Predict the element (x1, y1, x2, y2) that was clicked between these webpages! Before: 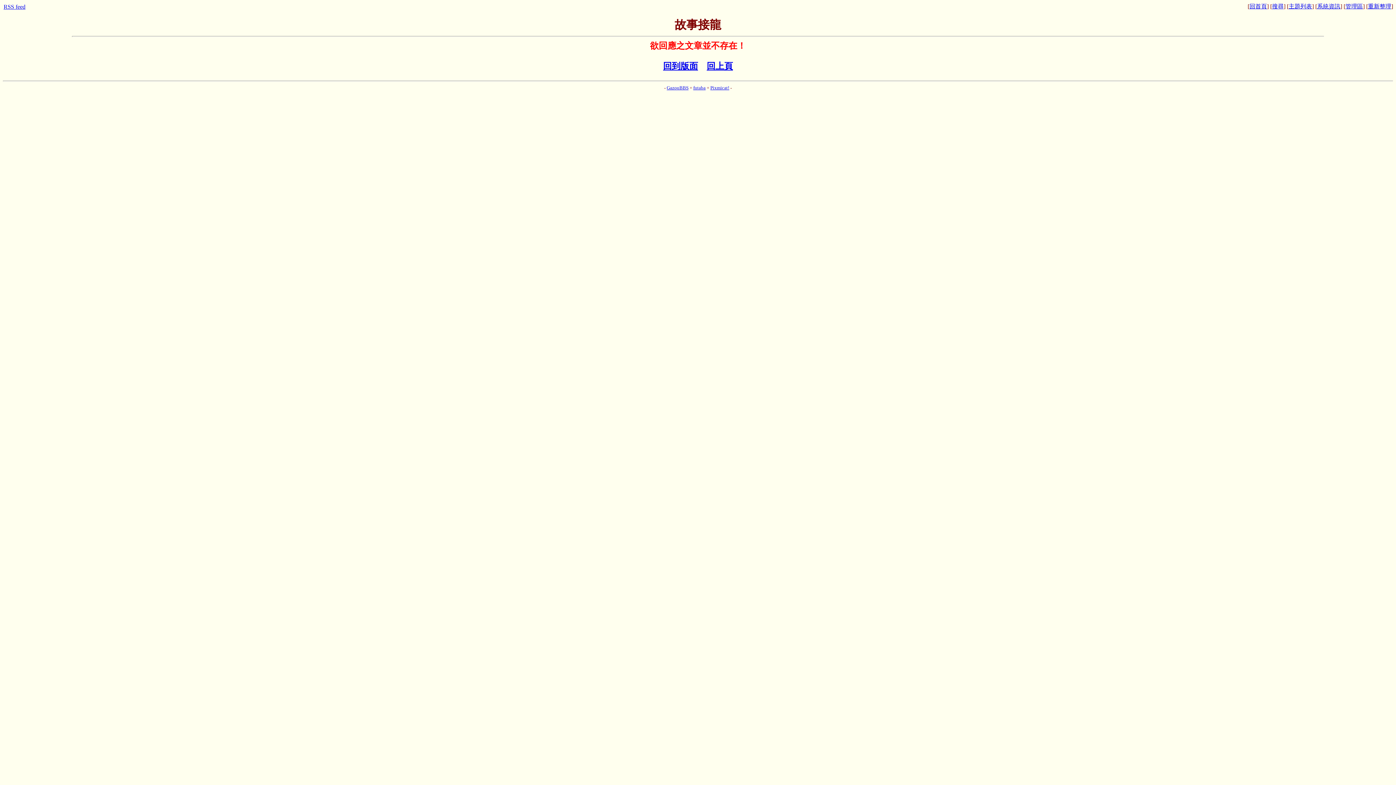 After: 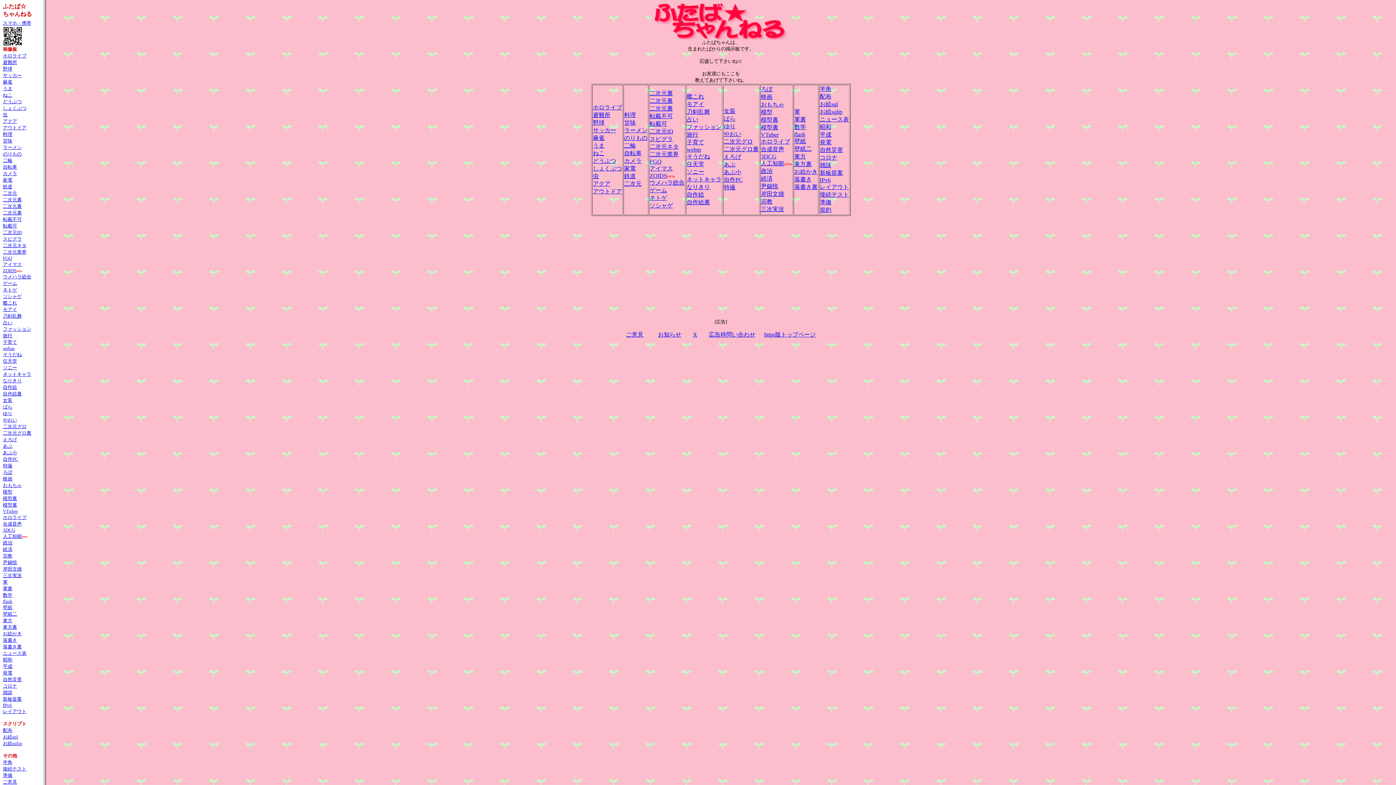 Action: label: futaba bbox: (693, 85, 705, 90)